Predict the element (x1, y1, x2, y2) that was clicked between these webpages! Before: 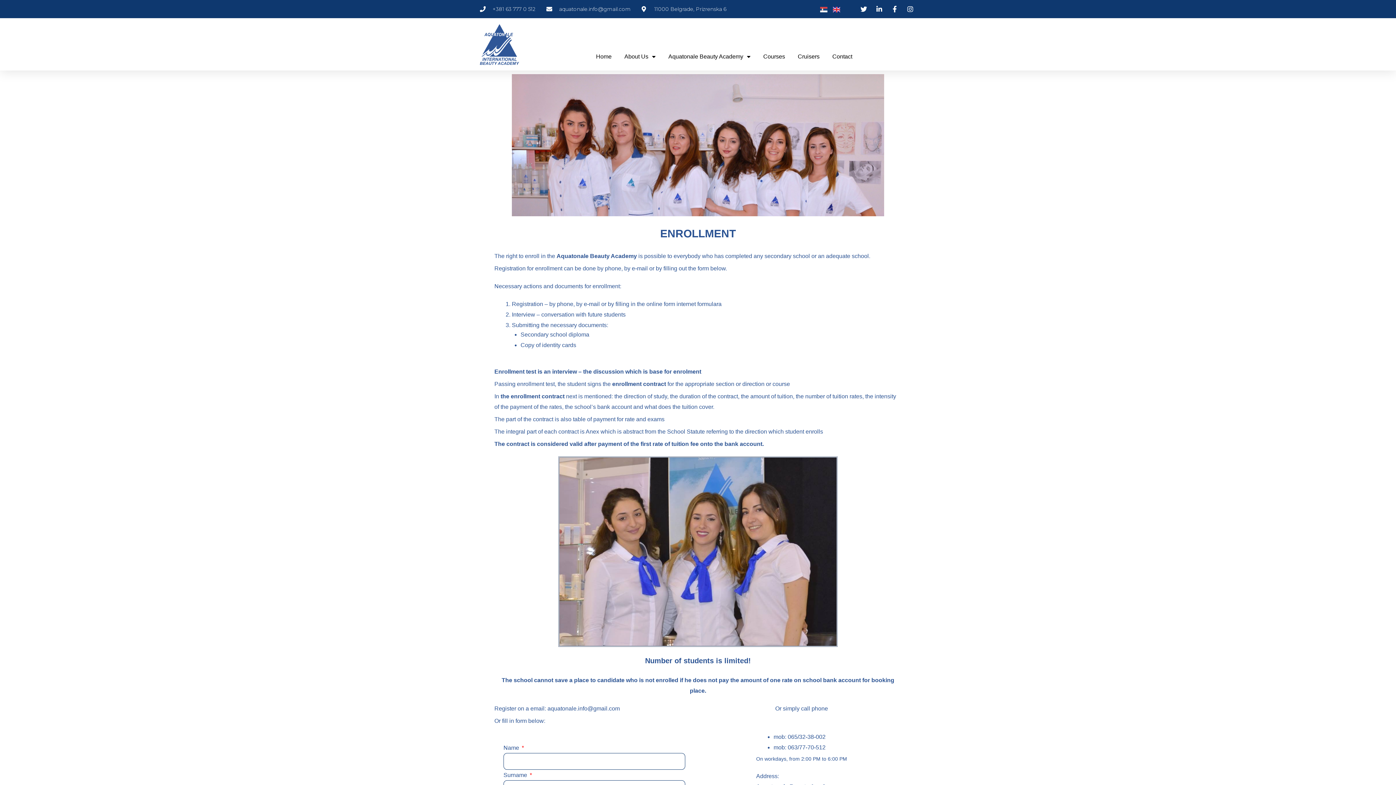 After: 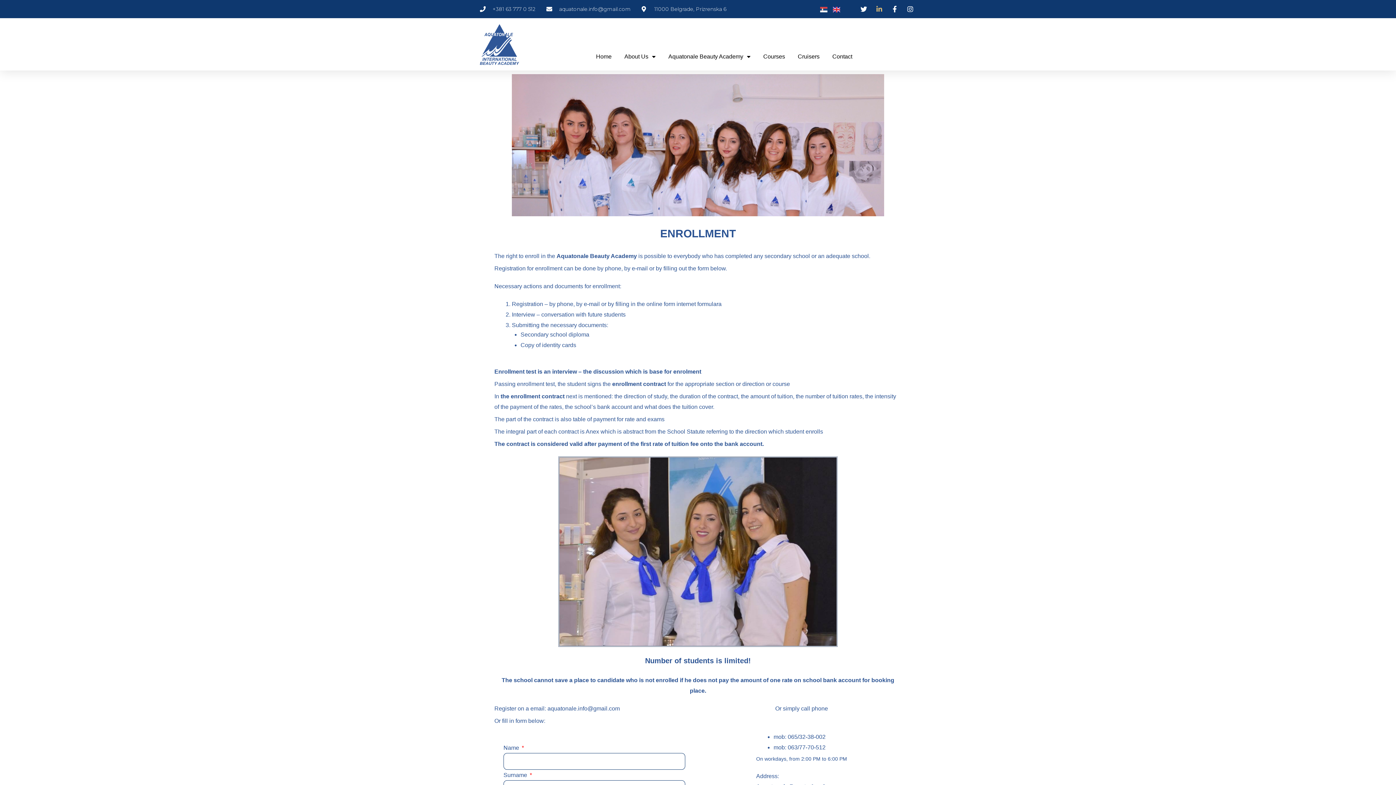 Action: bbox: (875, 5, 885, 12)